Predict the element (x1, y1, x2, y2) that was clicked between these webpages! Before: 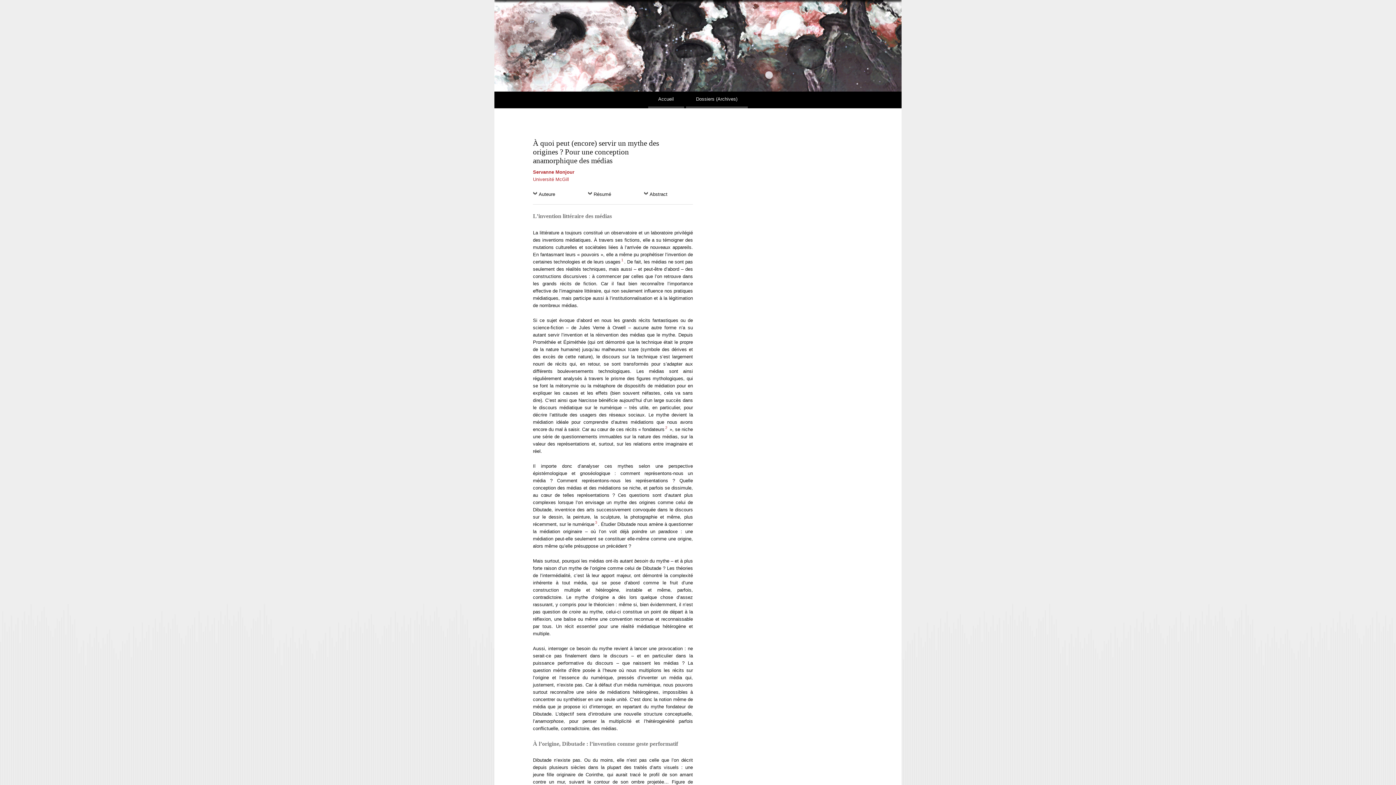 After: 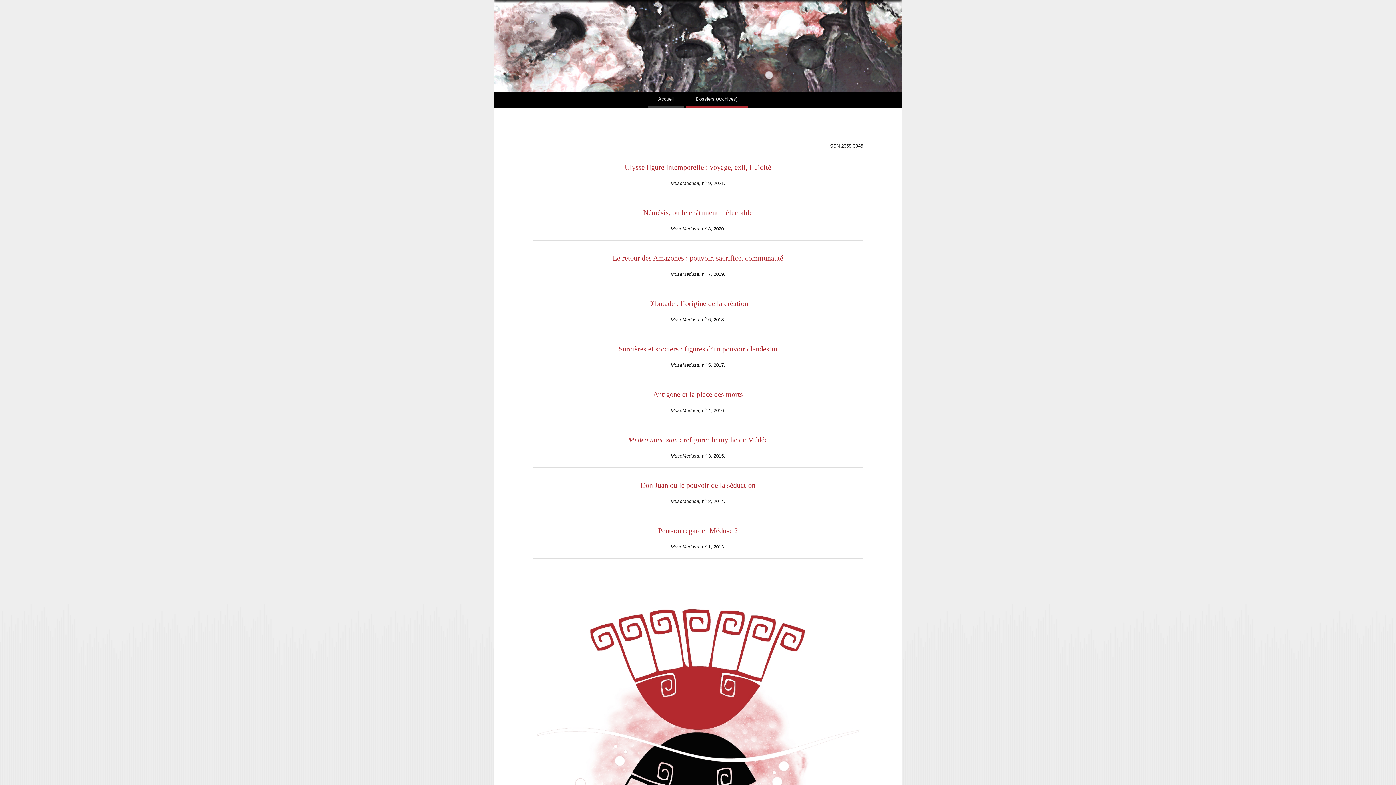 Action: bbox: (686, 91, 747, 108) label: Dossiers (Archives)